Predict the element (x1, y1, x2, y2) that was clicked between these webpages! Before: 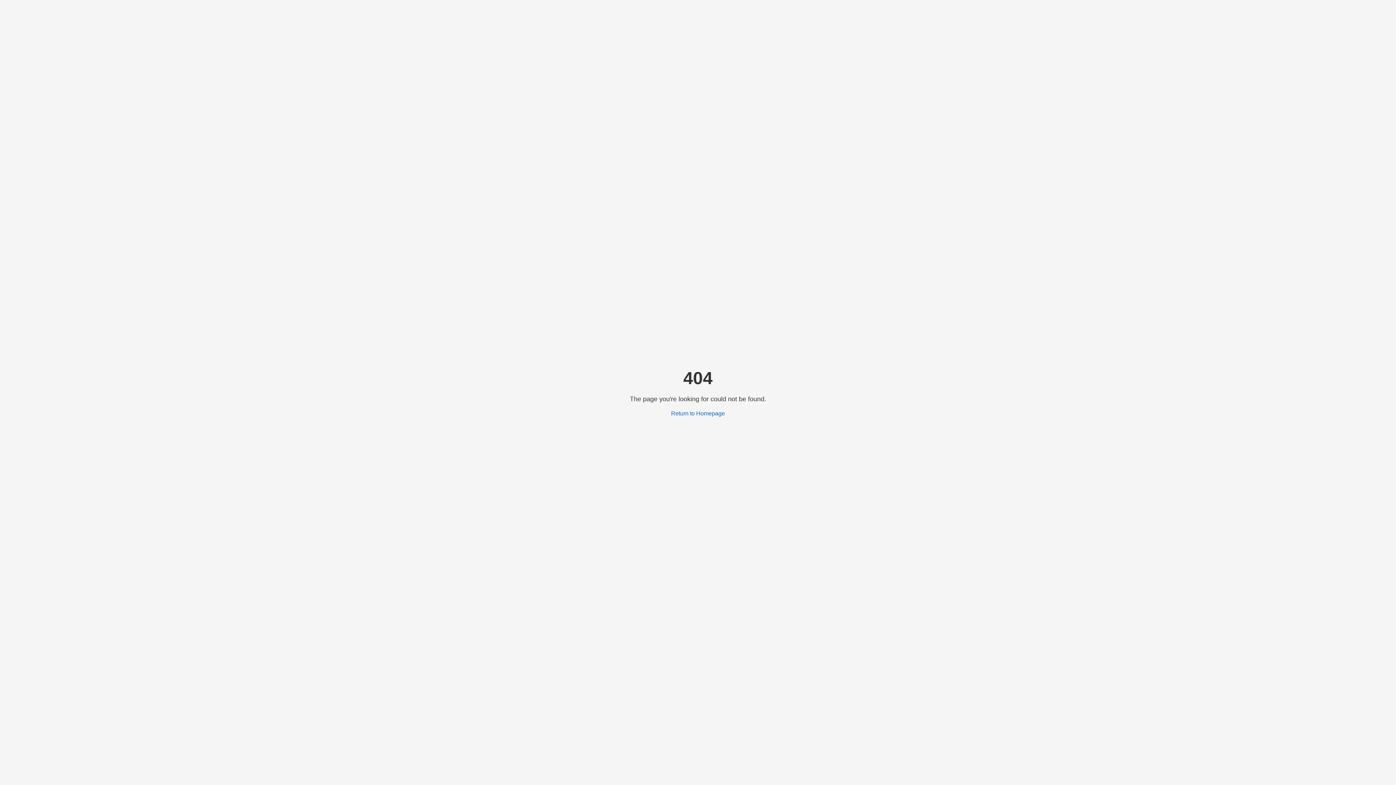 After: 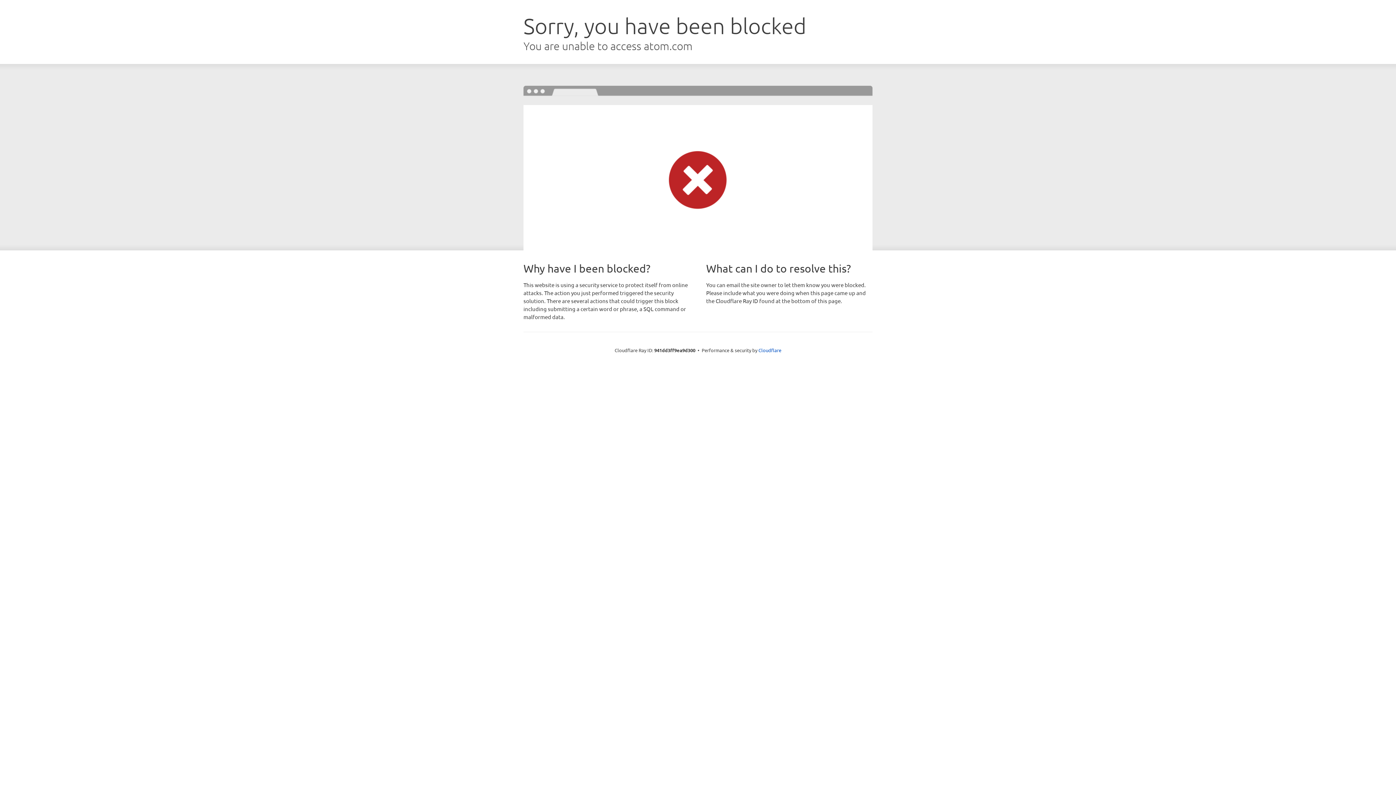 Action: label: Return to Homepage bbox: (671, 410, 725, 416)